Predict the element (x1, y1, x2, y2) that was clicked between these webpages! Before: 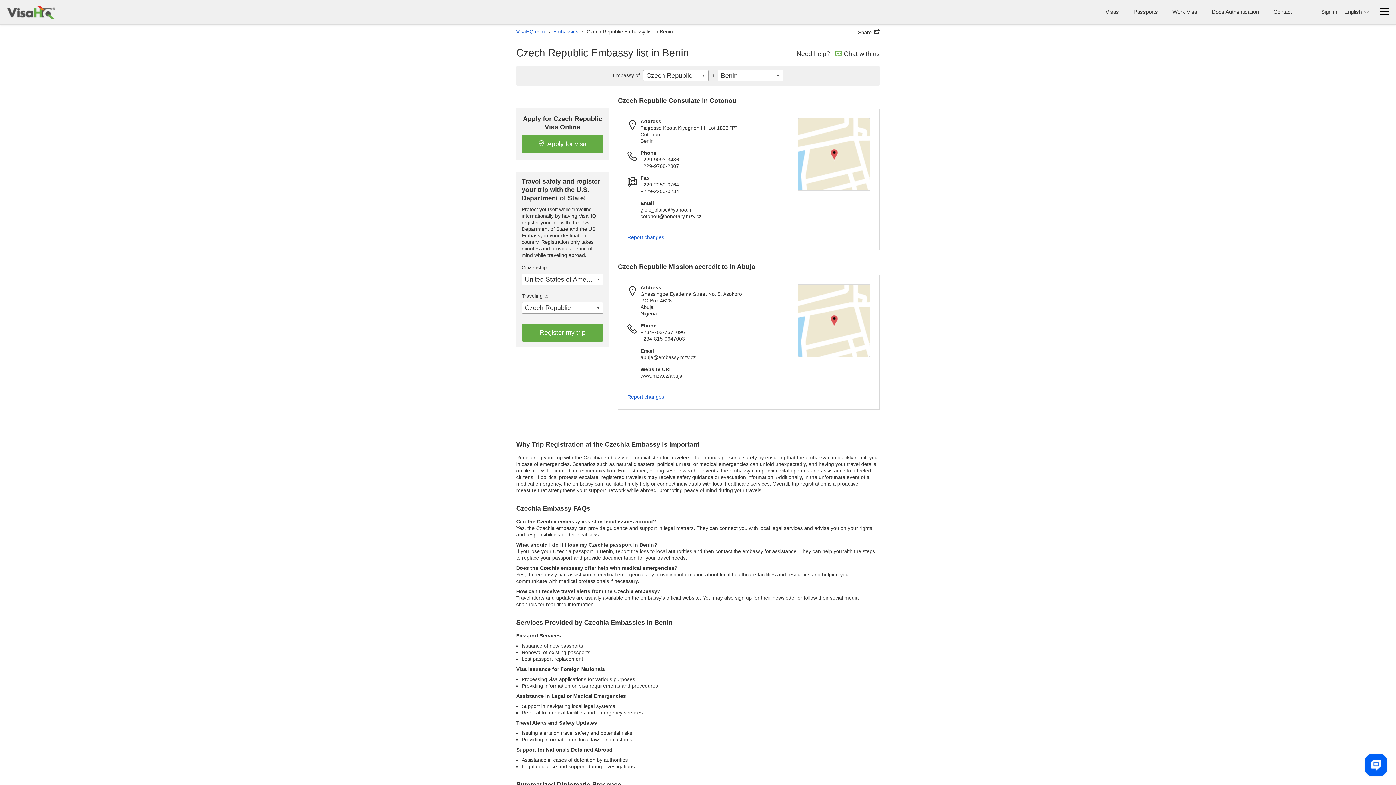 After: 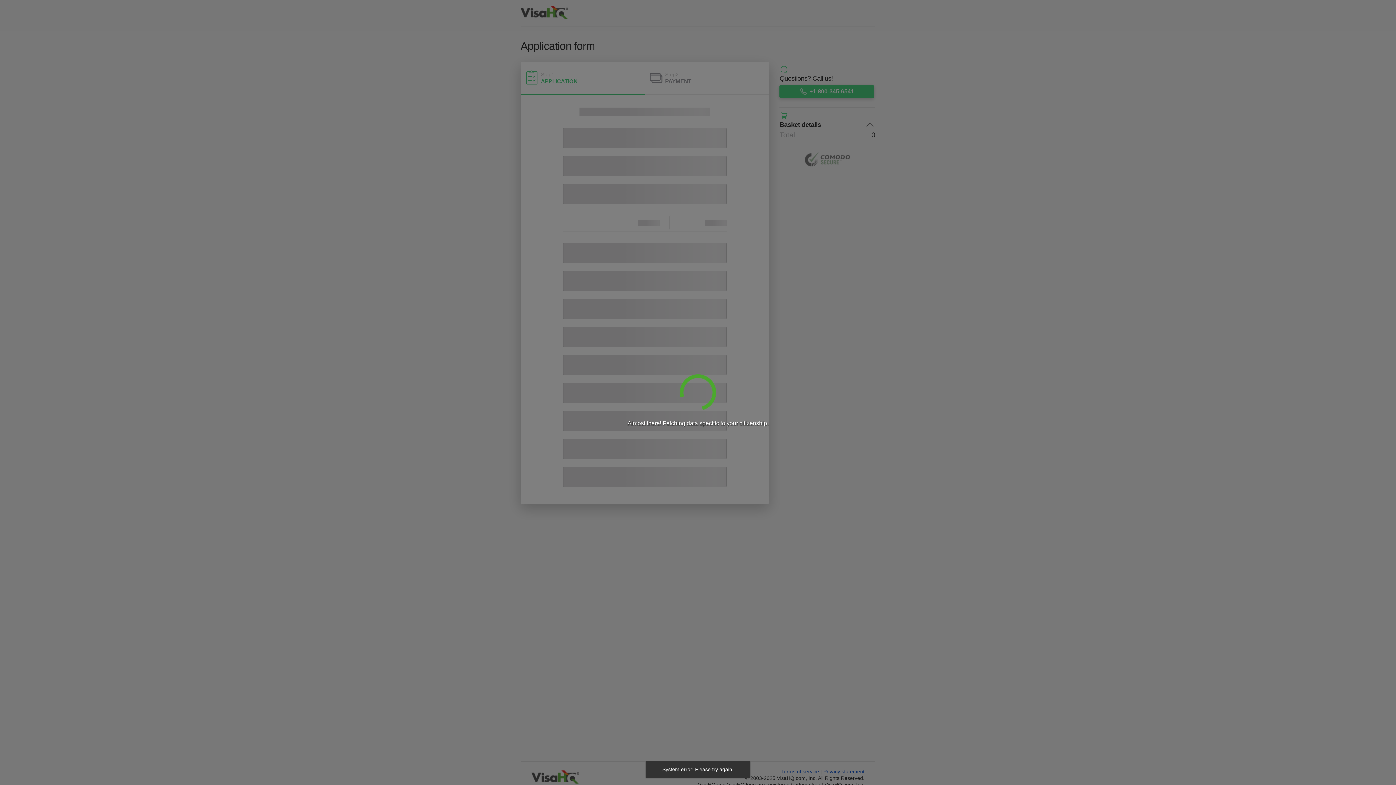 Action: label: Register my trip bbox: (521, 324, 603, 341)